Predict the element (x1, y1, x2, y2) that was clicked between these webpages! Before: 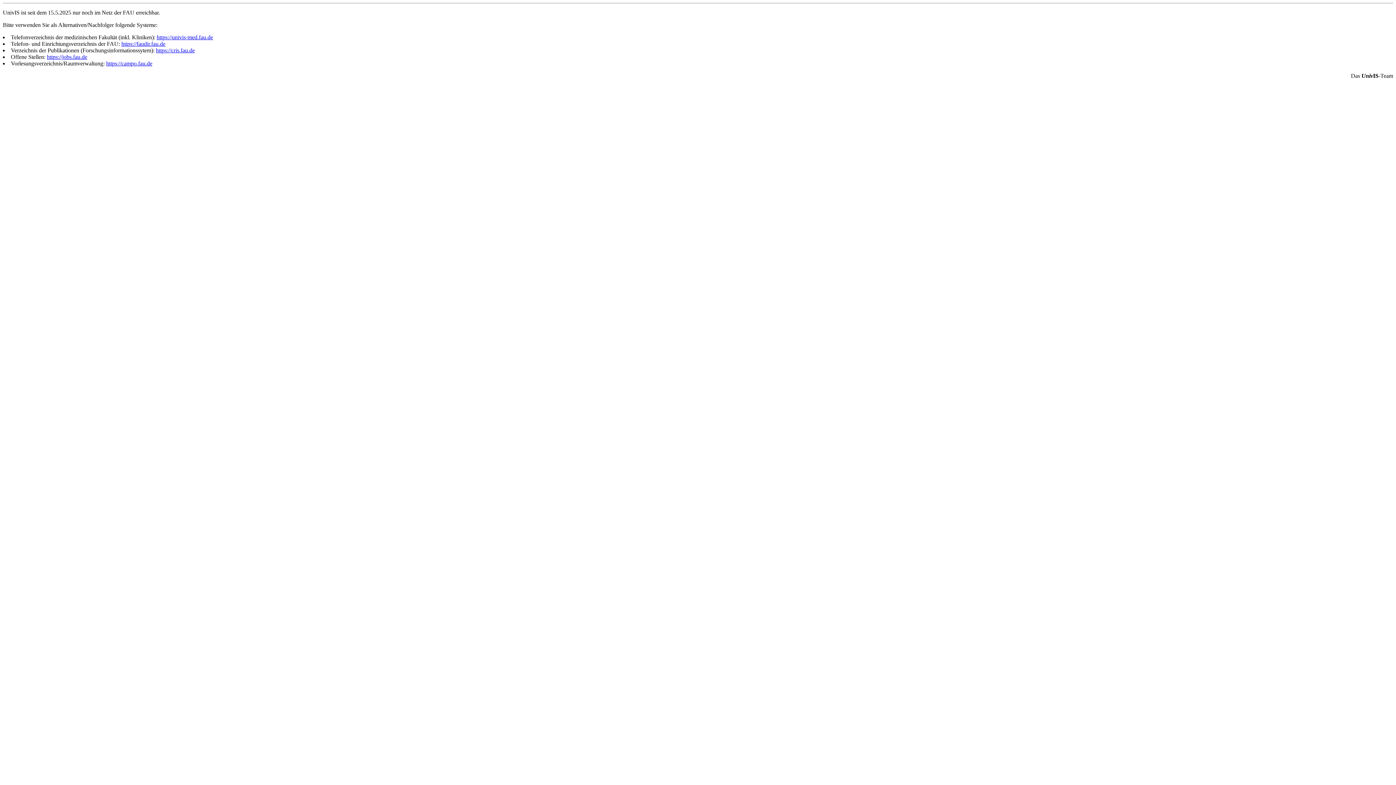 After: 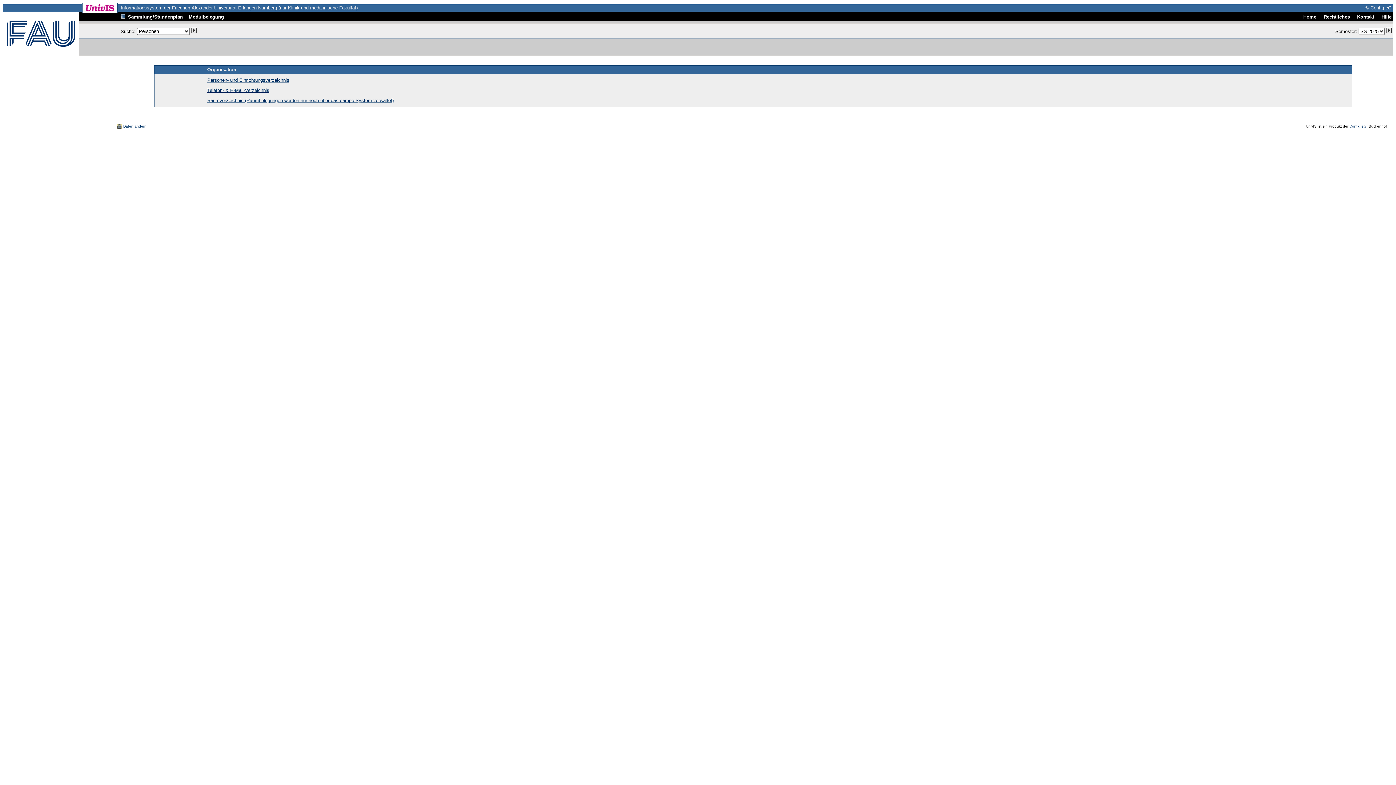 Action: label: https://univis-med.fau.de bbox: (156, 34, 213, 40)